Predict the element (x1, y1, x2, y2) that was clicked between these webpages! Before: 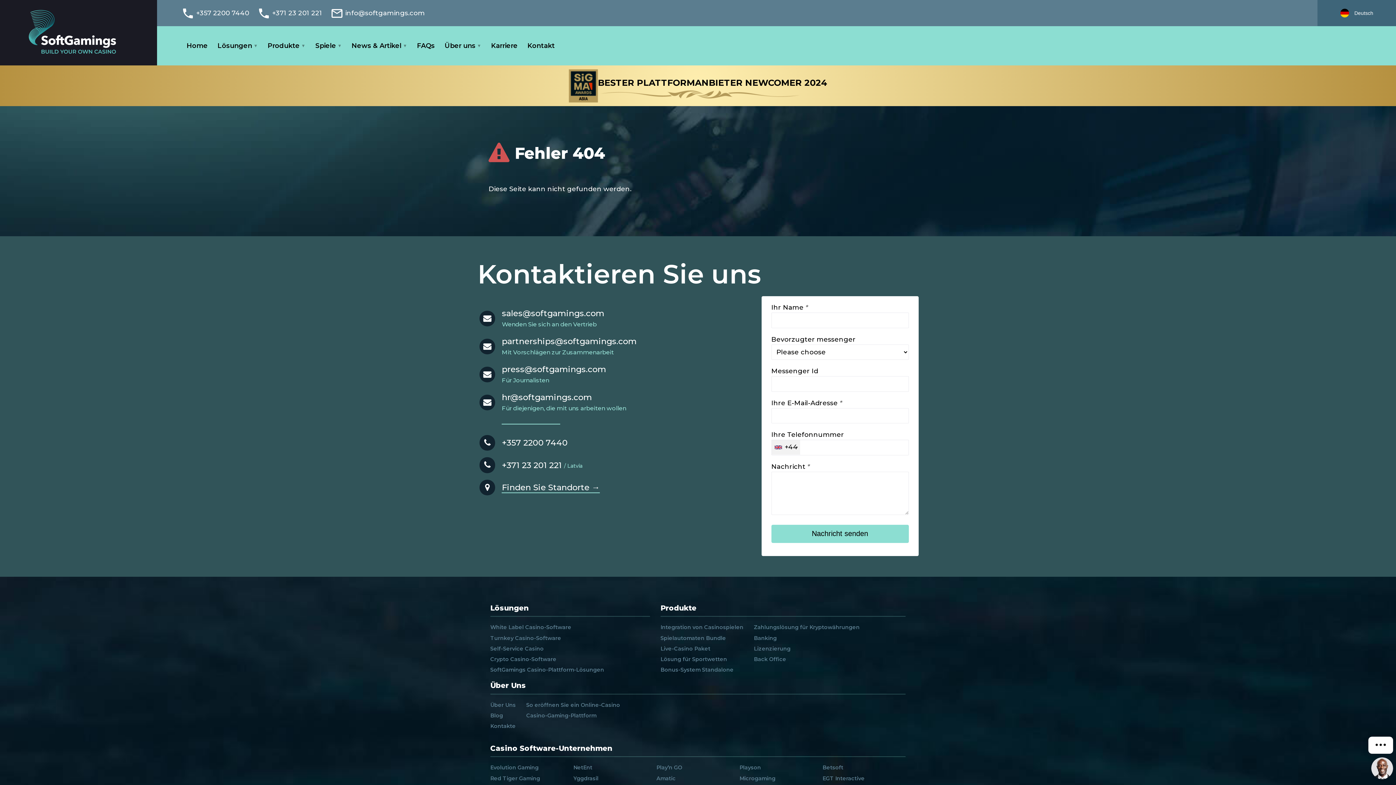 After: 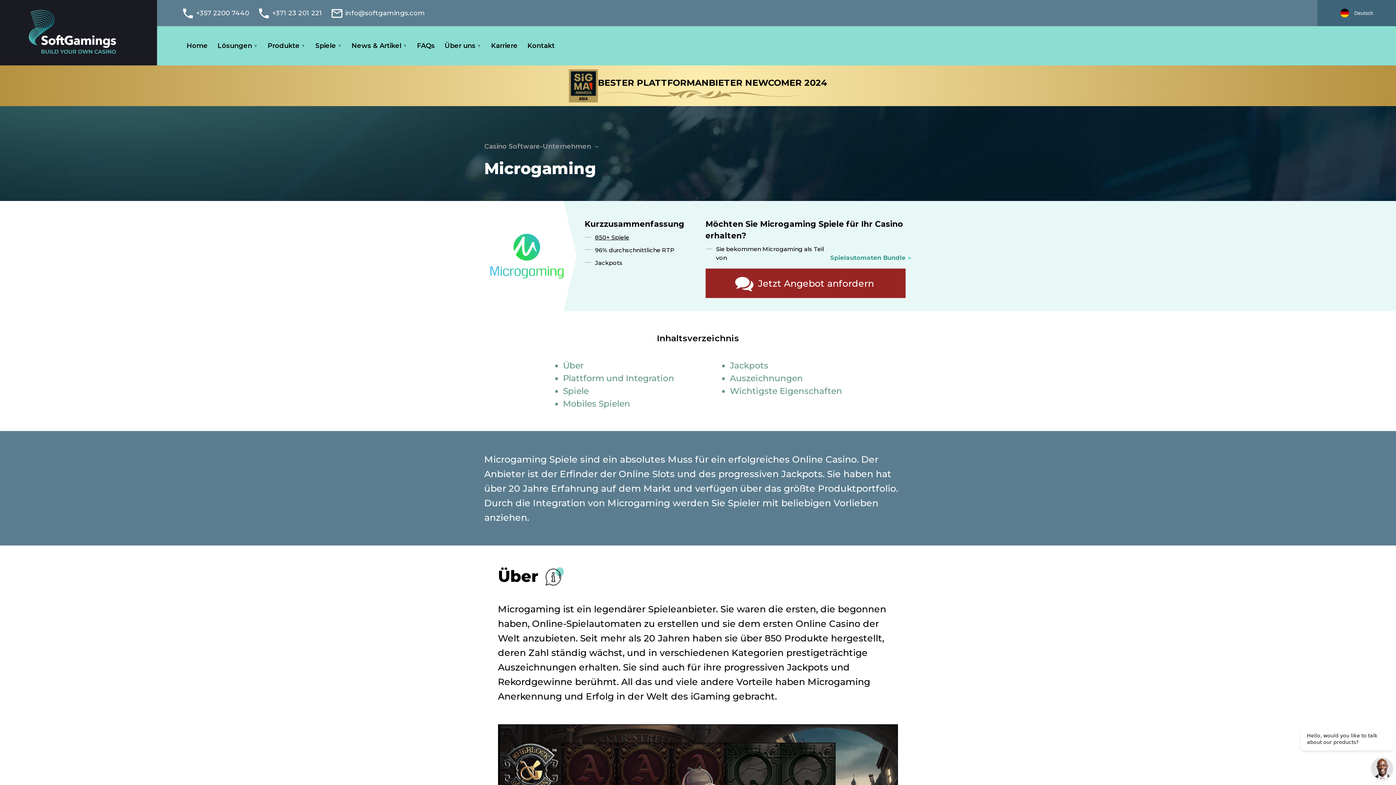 Action: label: Microgaming bbox: (739, 773, 775, 784)